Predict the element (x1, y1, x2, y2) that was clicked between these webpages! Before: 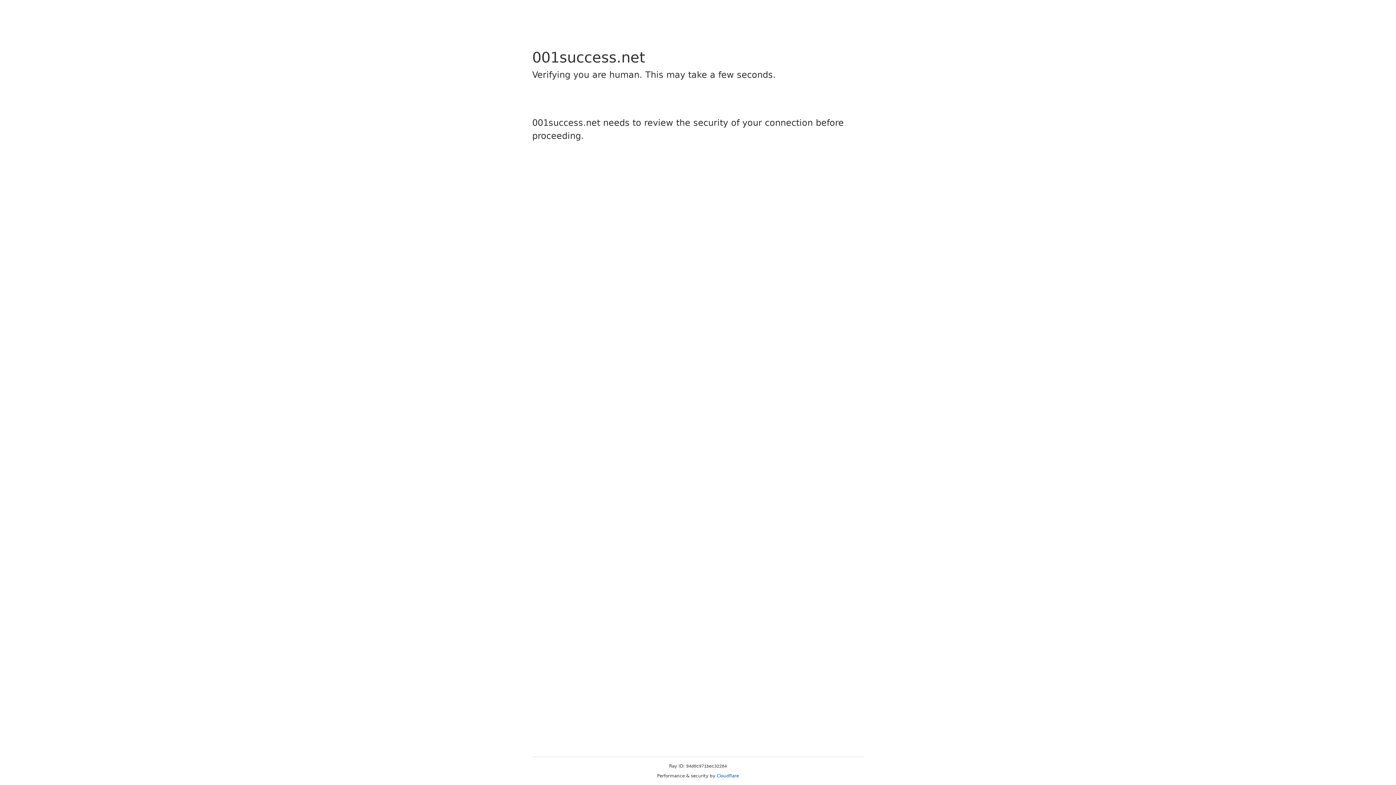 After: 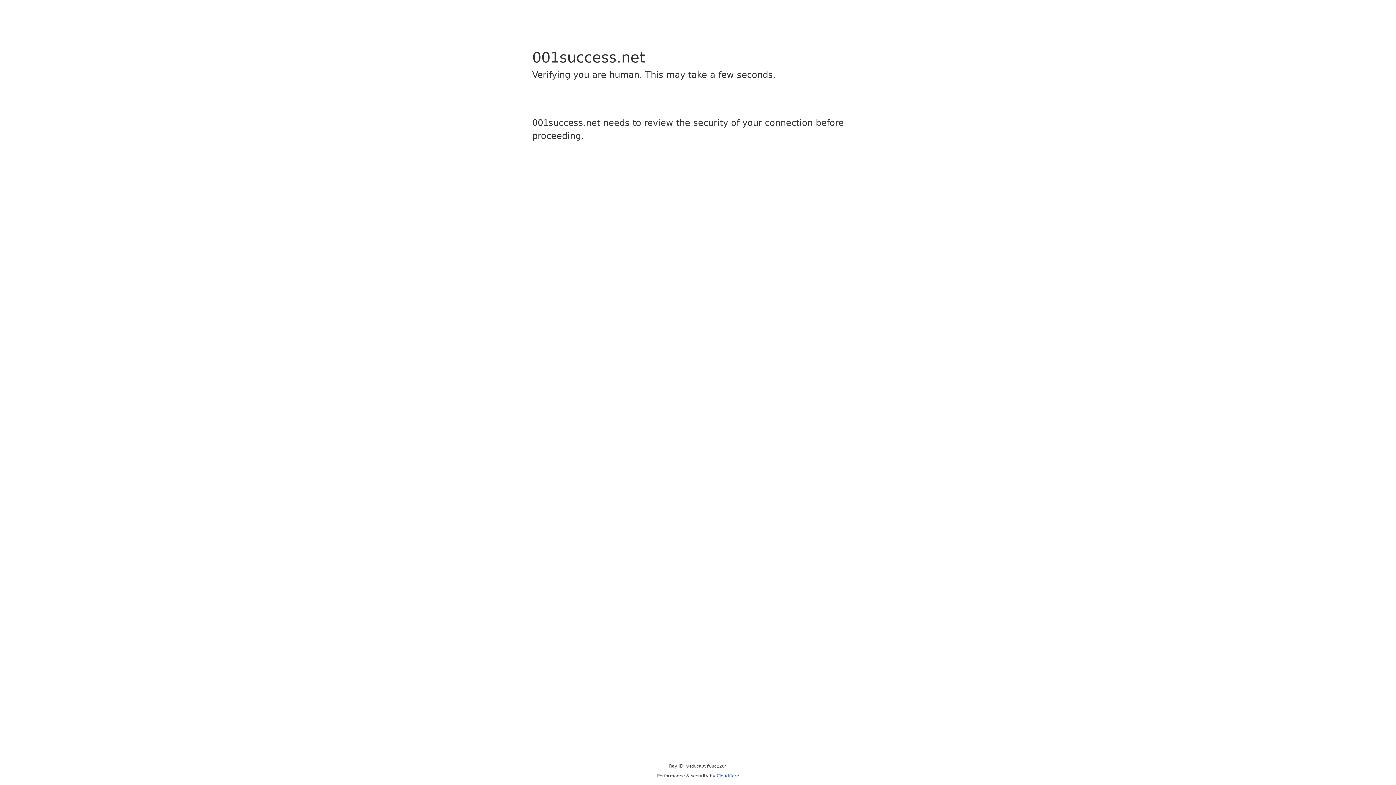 Action: bbox: (716, 773, 739, 778) label: Cloudflare